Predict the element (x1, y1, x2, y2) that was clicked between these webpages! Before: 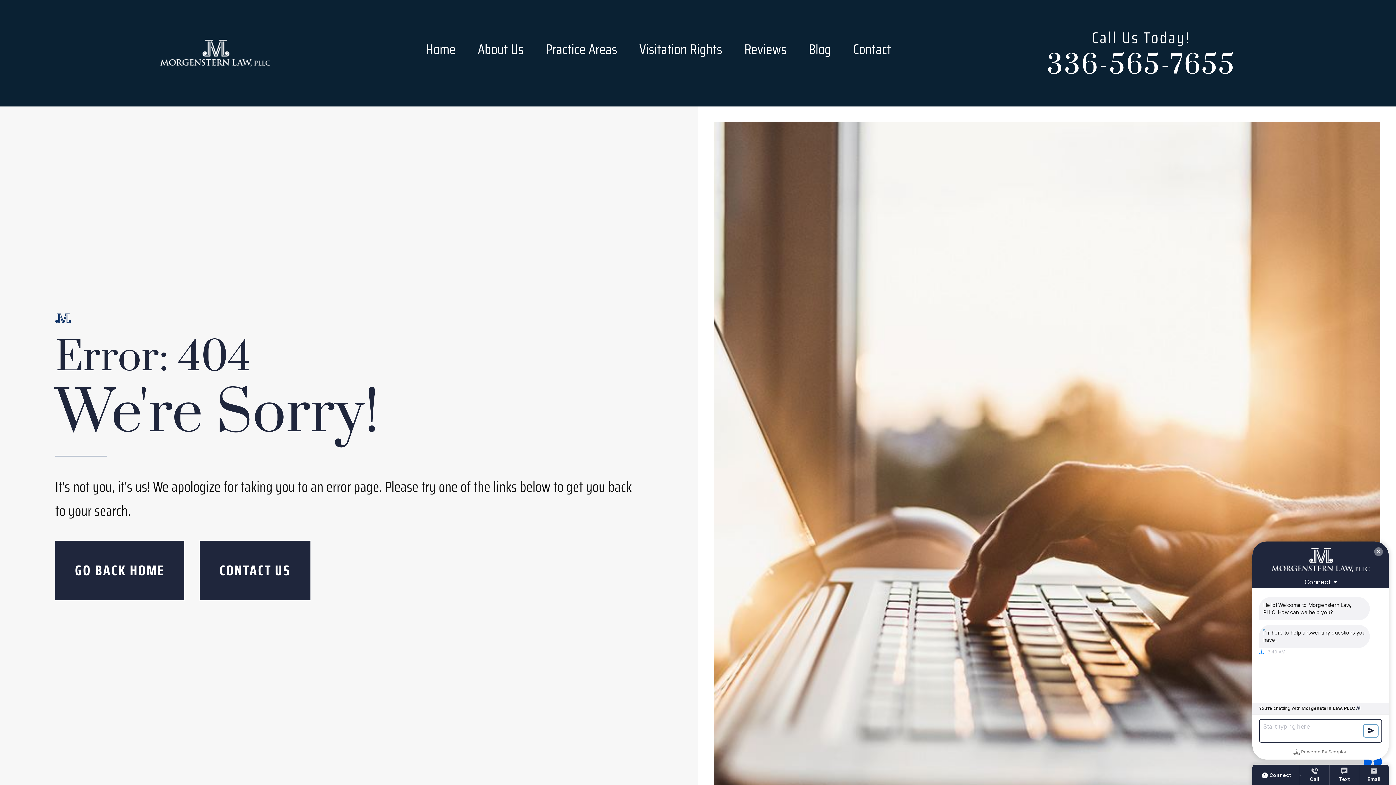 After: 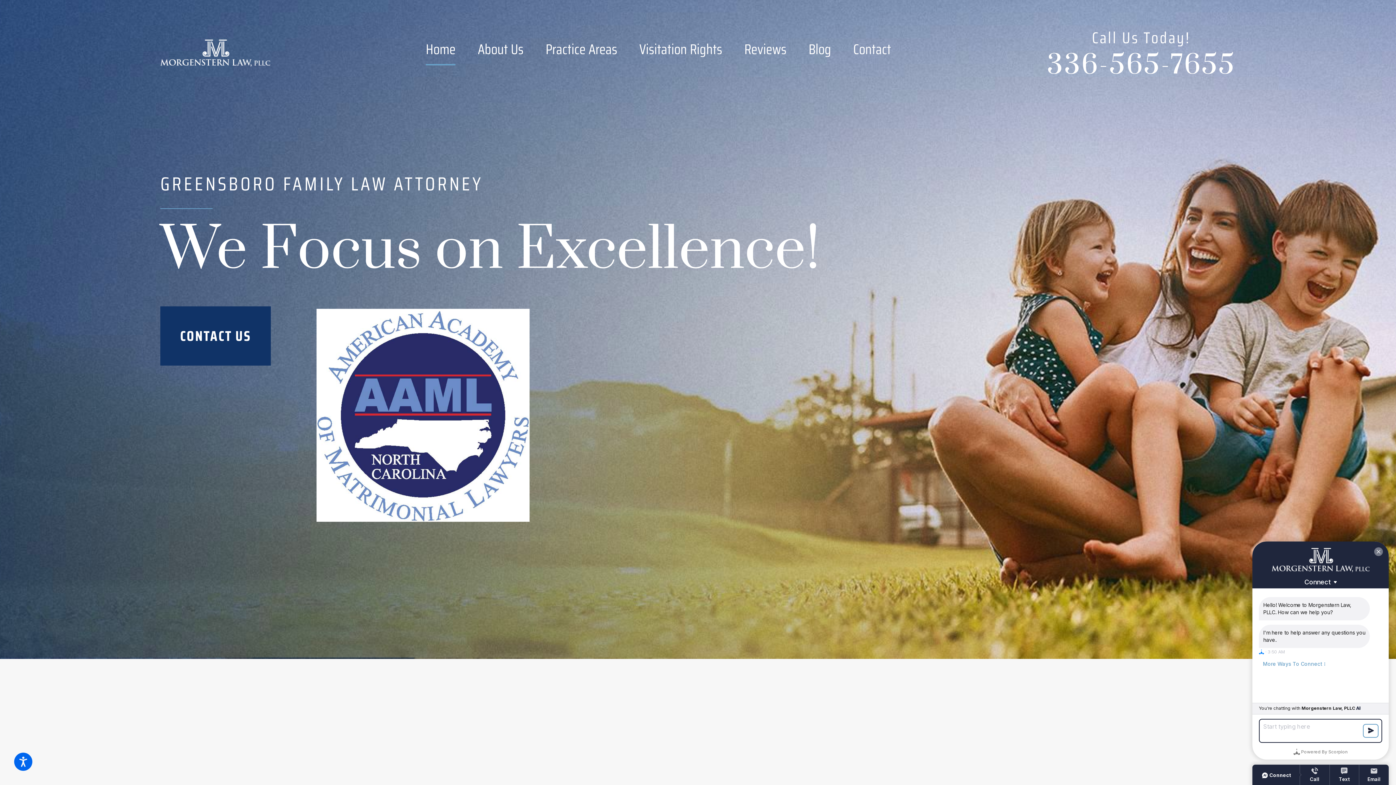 Action: label: GO BACK HOME bbox: (54, 540, 185, 601)